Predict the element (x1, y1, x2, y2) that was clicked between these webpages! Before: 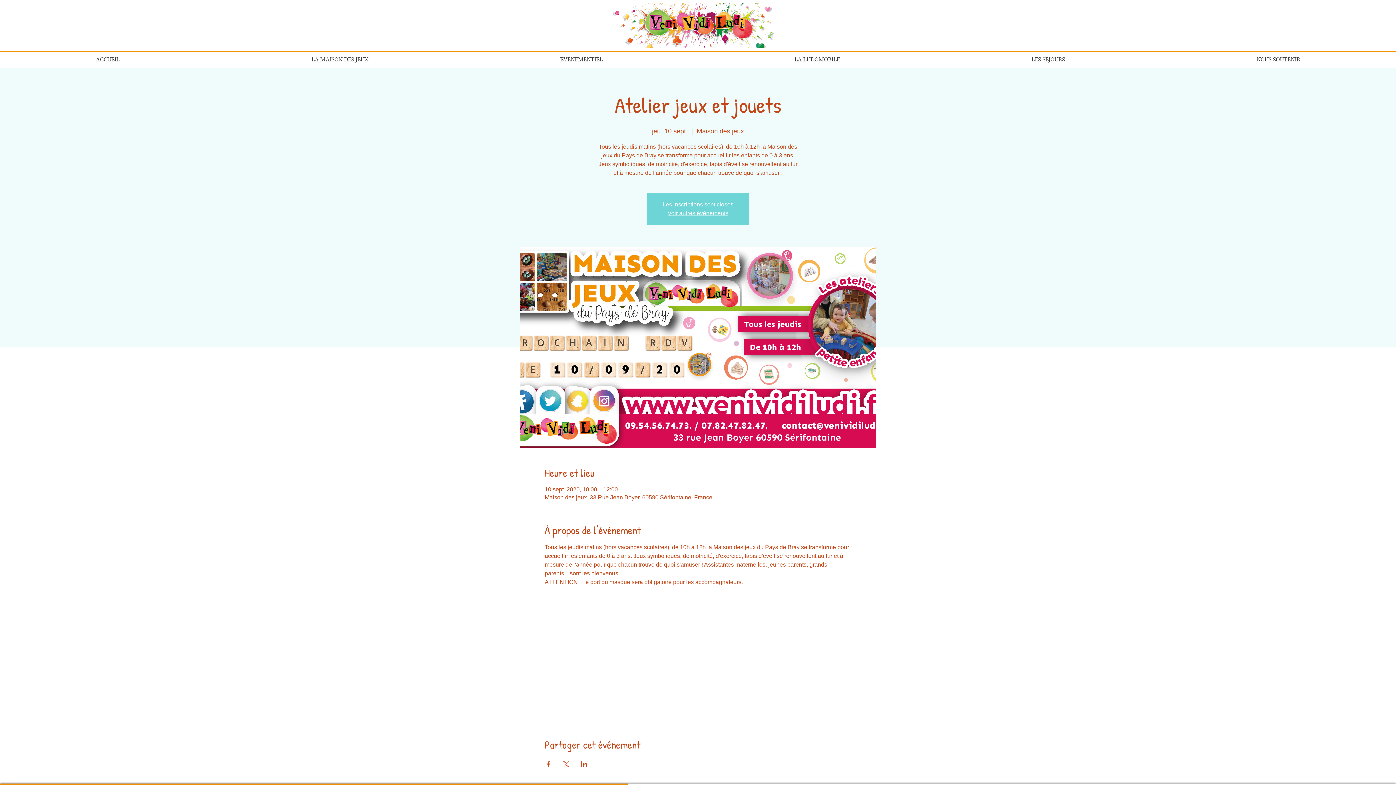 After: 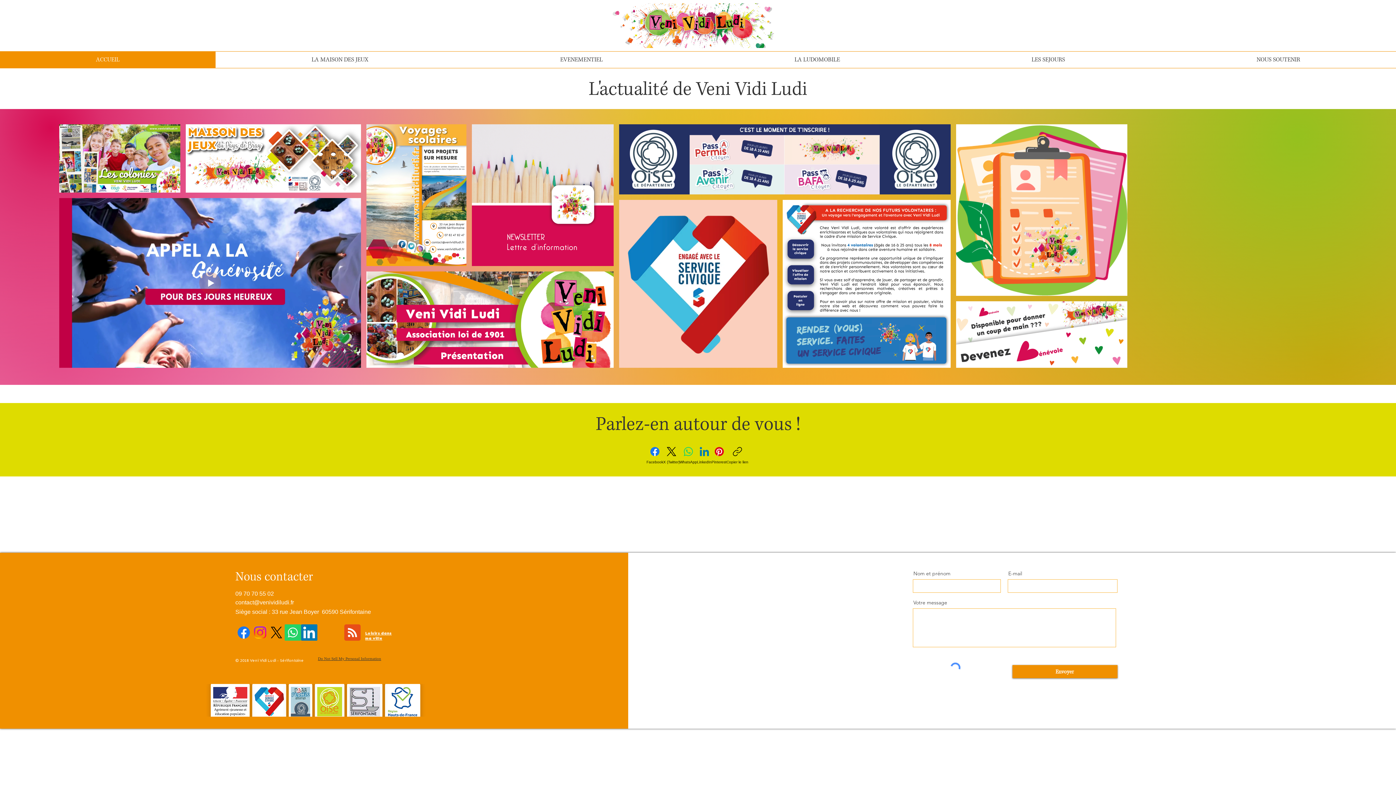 Action: bbox: (0, 51, 215, 68) label: ACCUEIL